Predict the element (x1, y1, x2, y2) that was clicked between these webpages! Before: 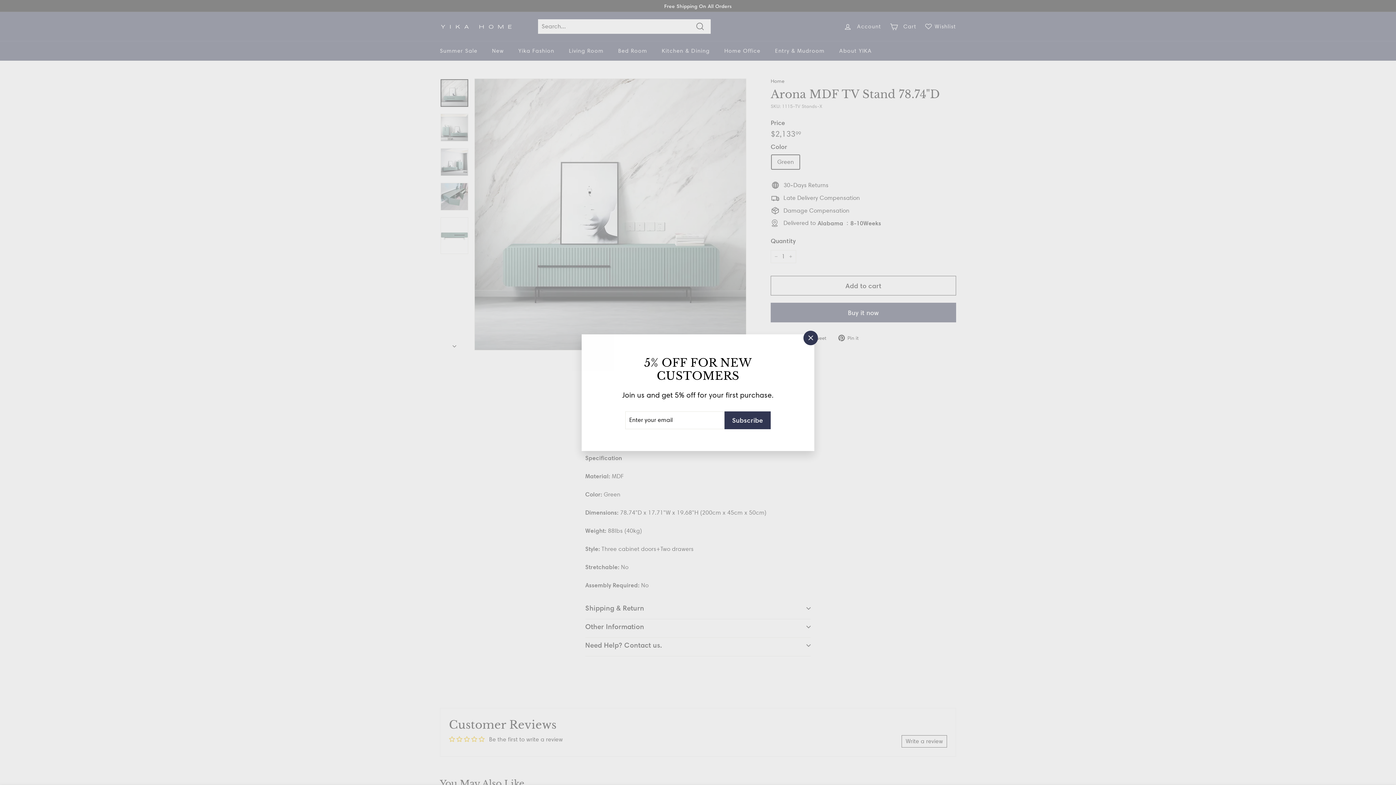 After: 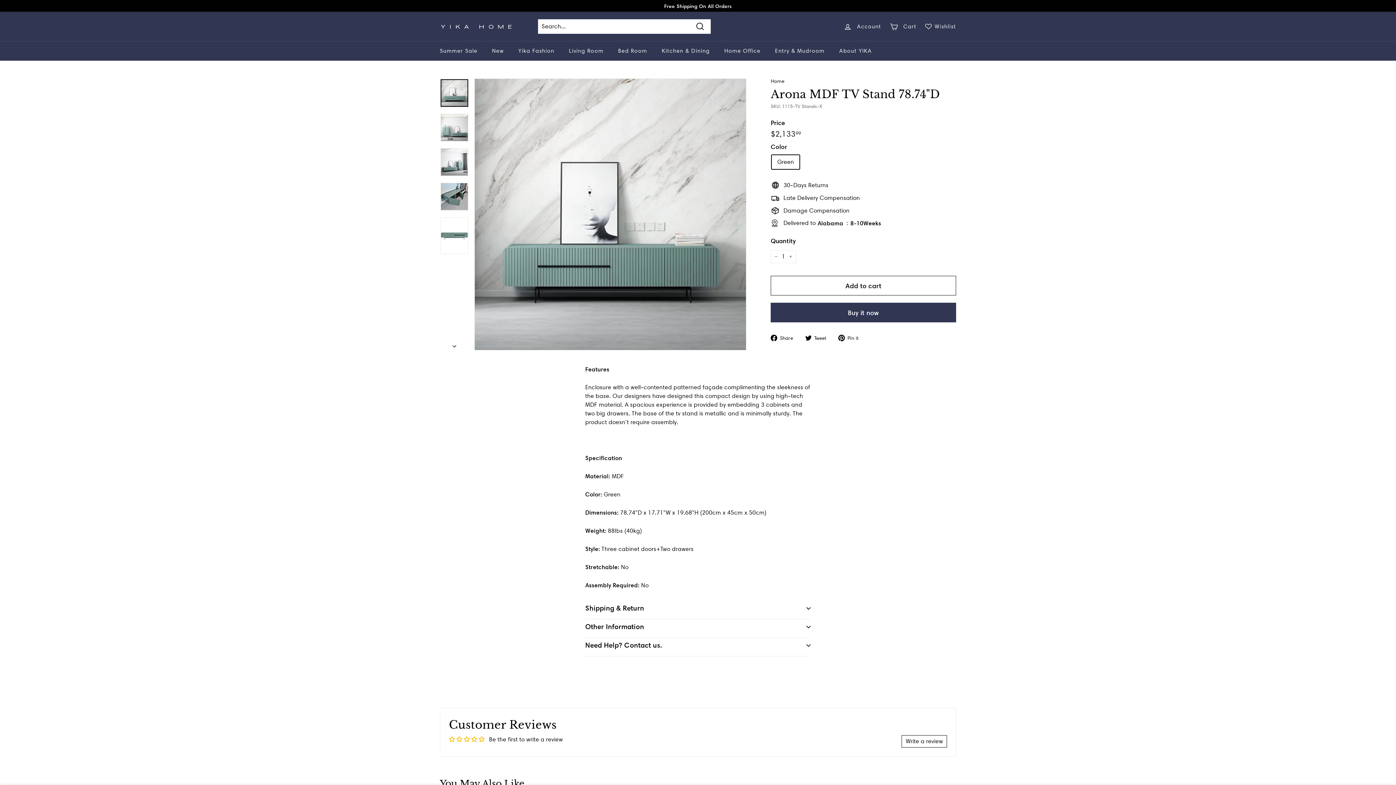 Action: bbox: (803, 330, 818, 345) label: "Close (esc)"